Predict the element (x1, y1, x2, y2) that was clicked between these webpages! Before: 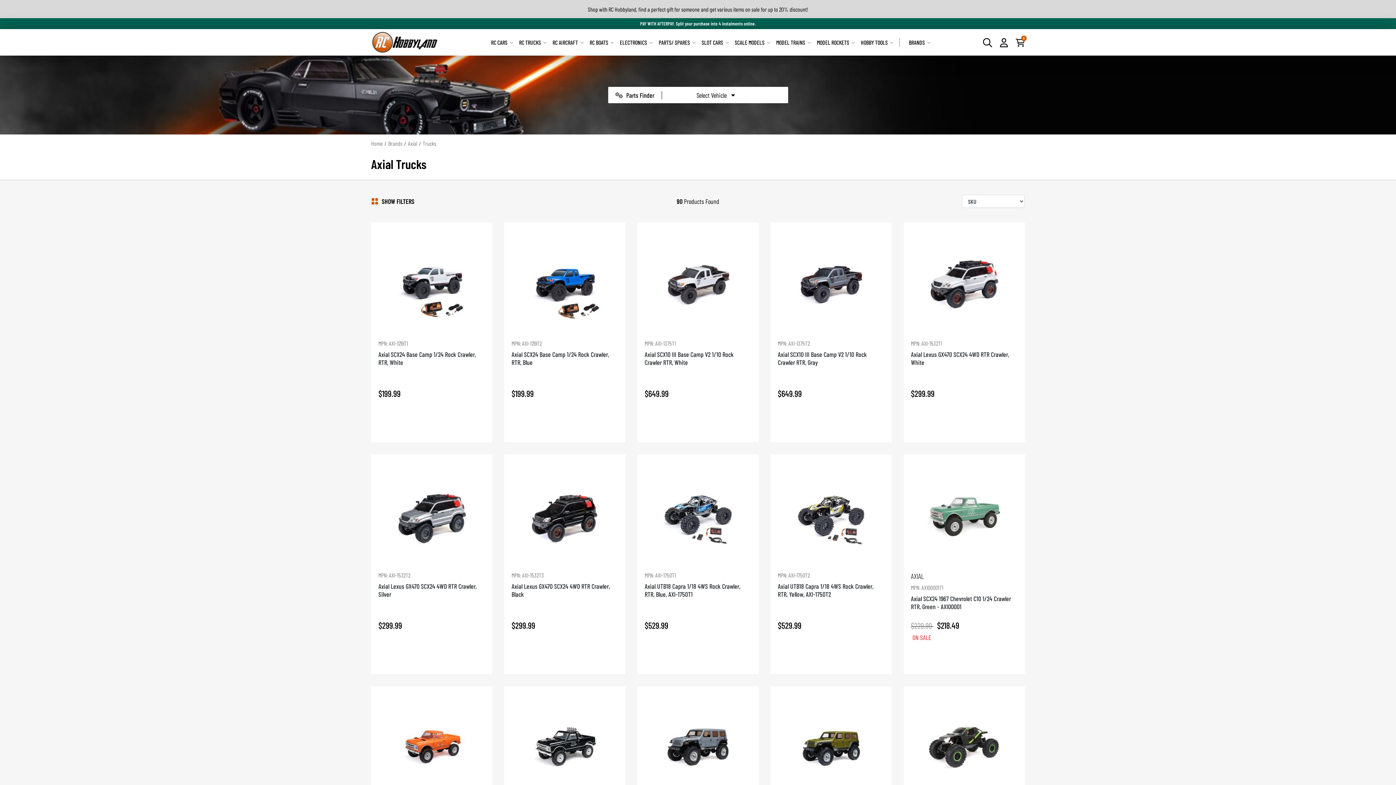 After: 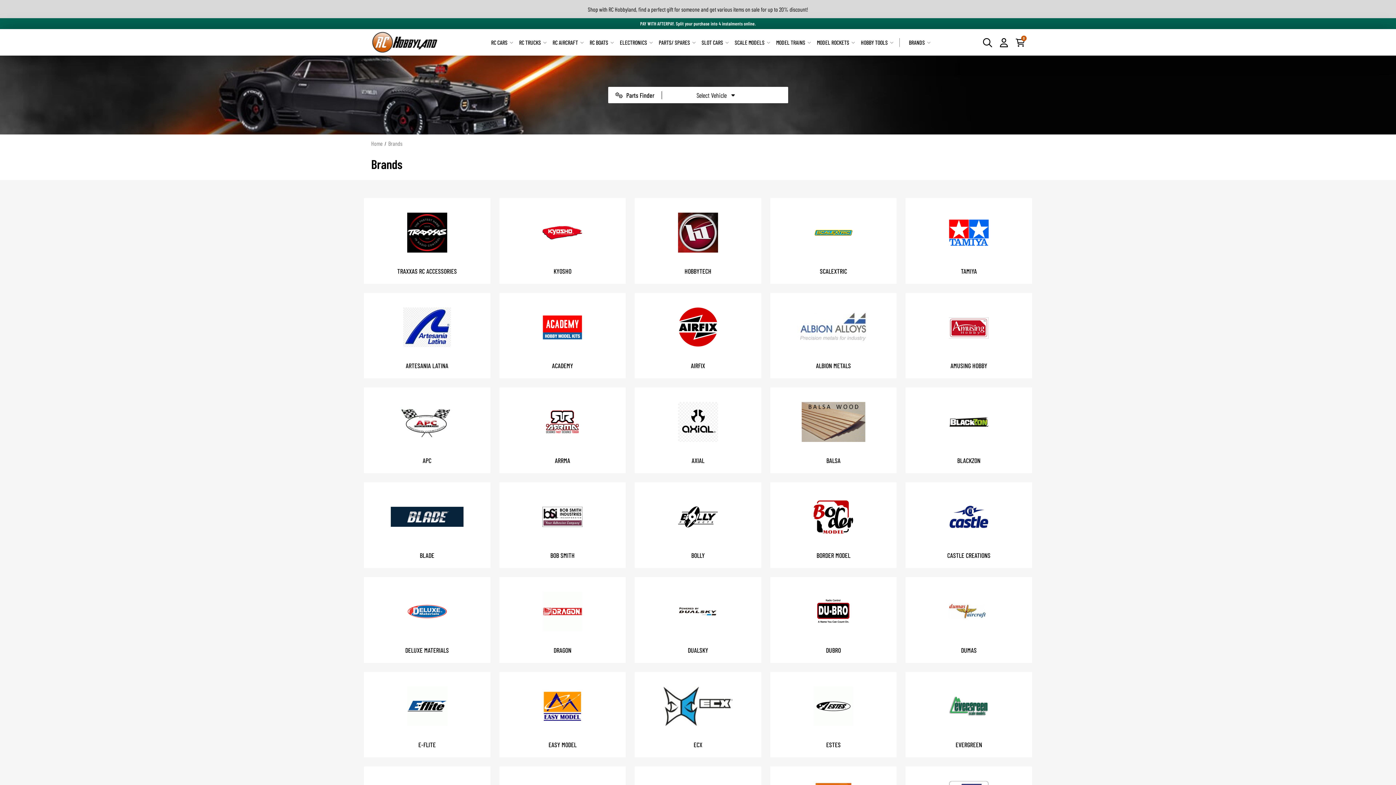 Action: label: Brands bbox: (388, 140, 402, 146)